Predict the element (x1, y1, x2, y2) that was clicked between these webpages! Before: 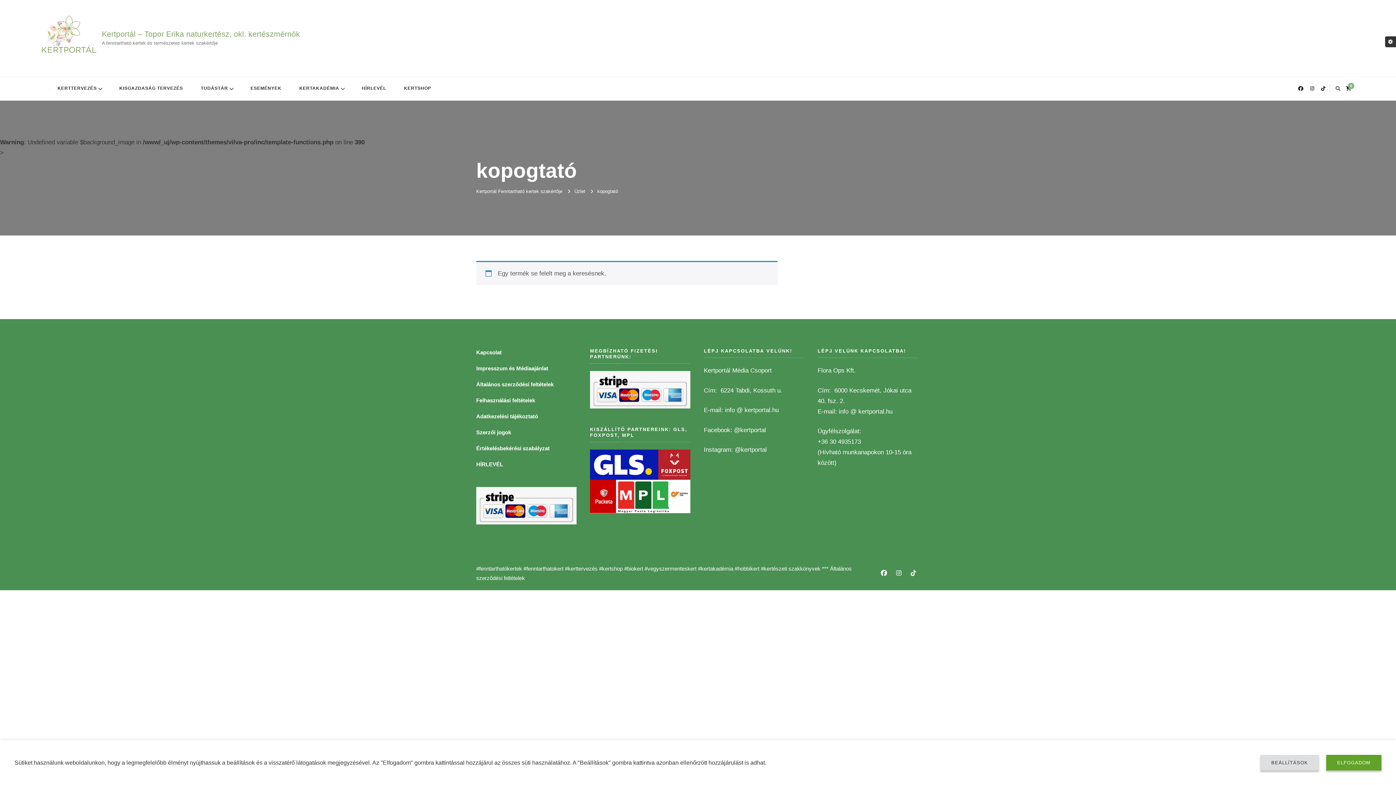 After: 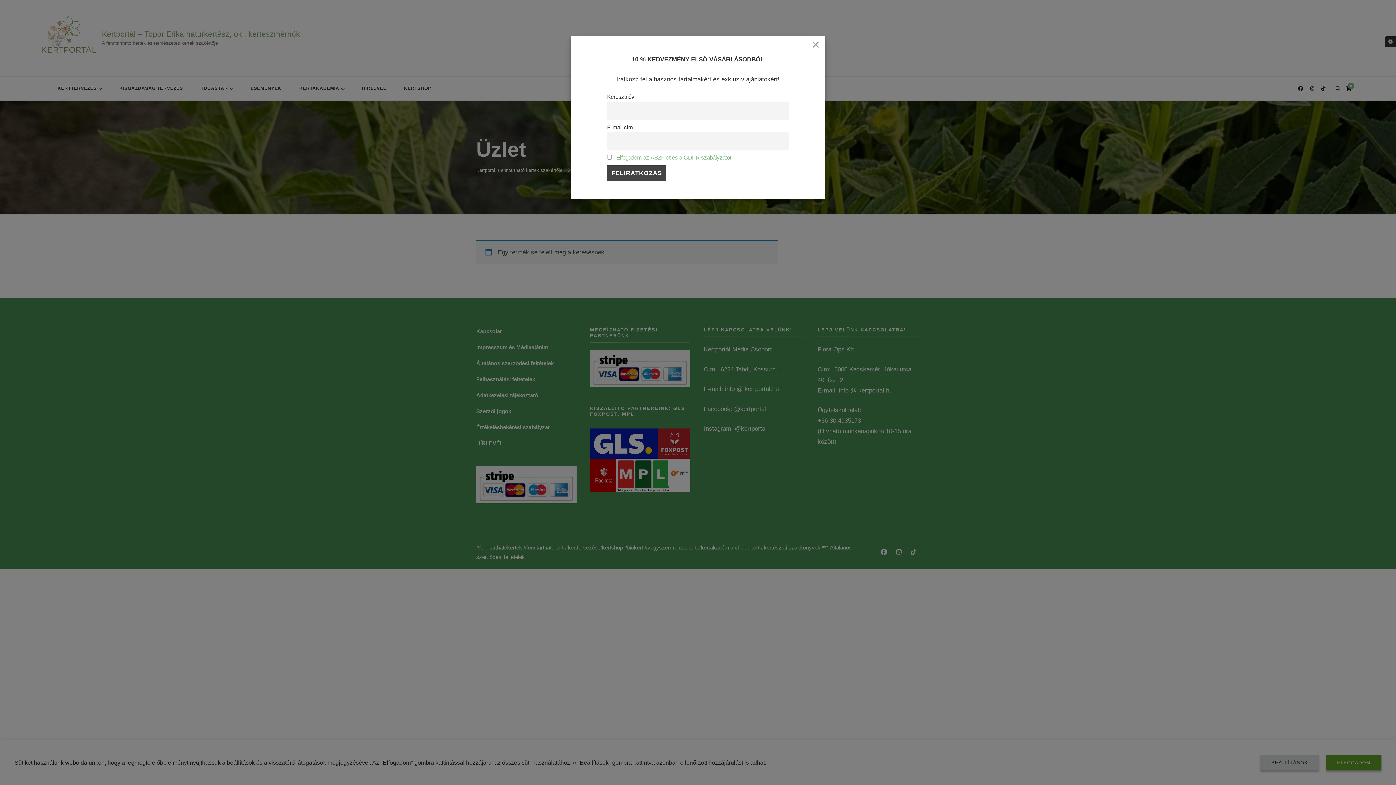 Action: label: Üzlet bbox: (574, 189, 585, 194)